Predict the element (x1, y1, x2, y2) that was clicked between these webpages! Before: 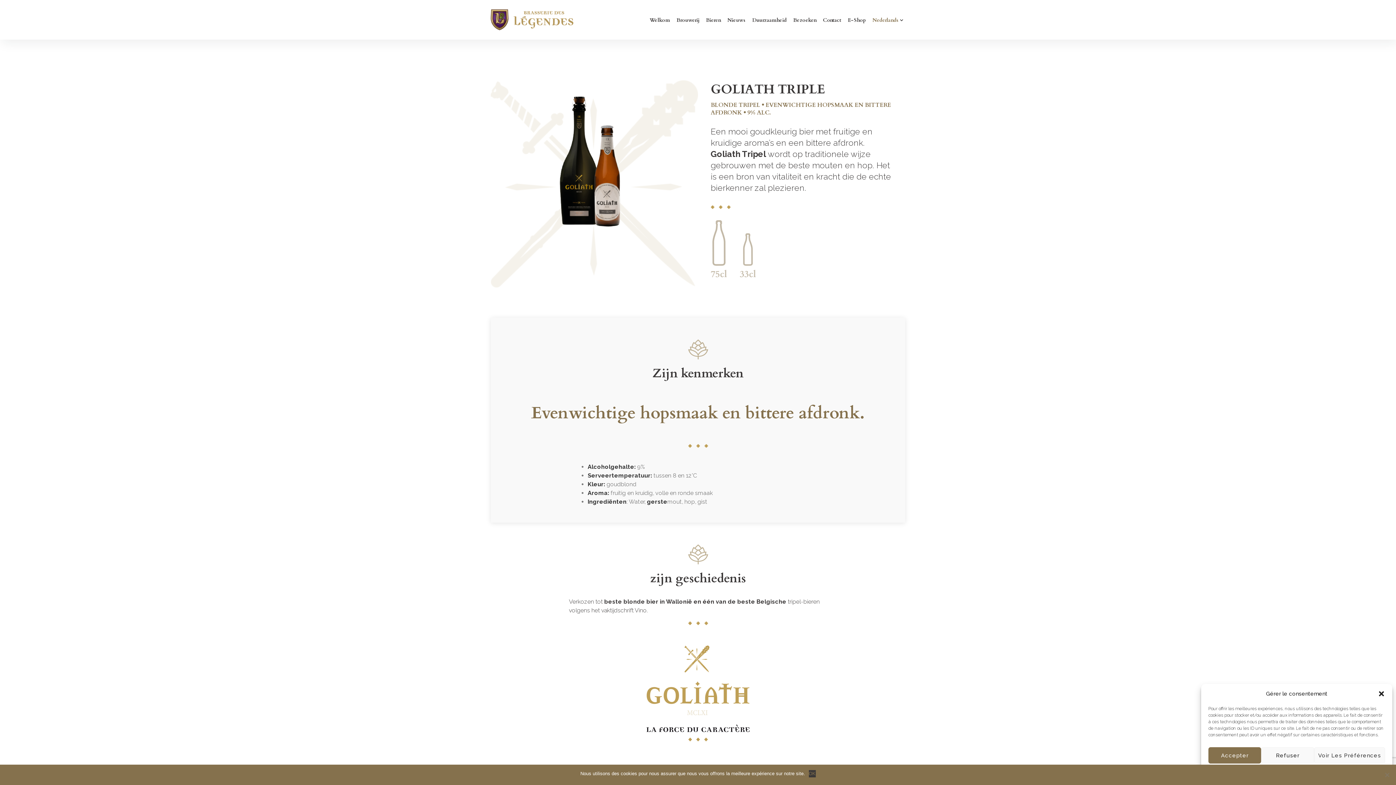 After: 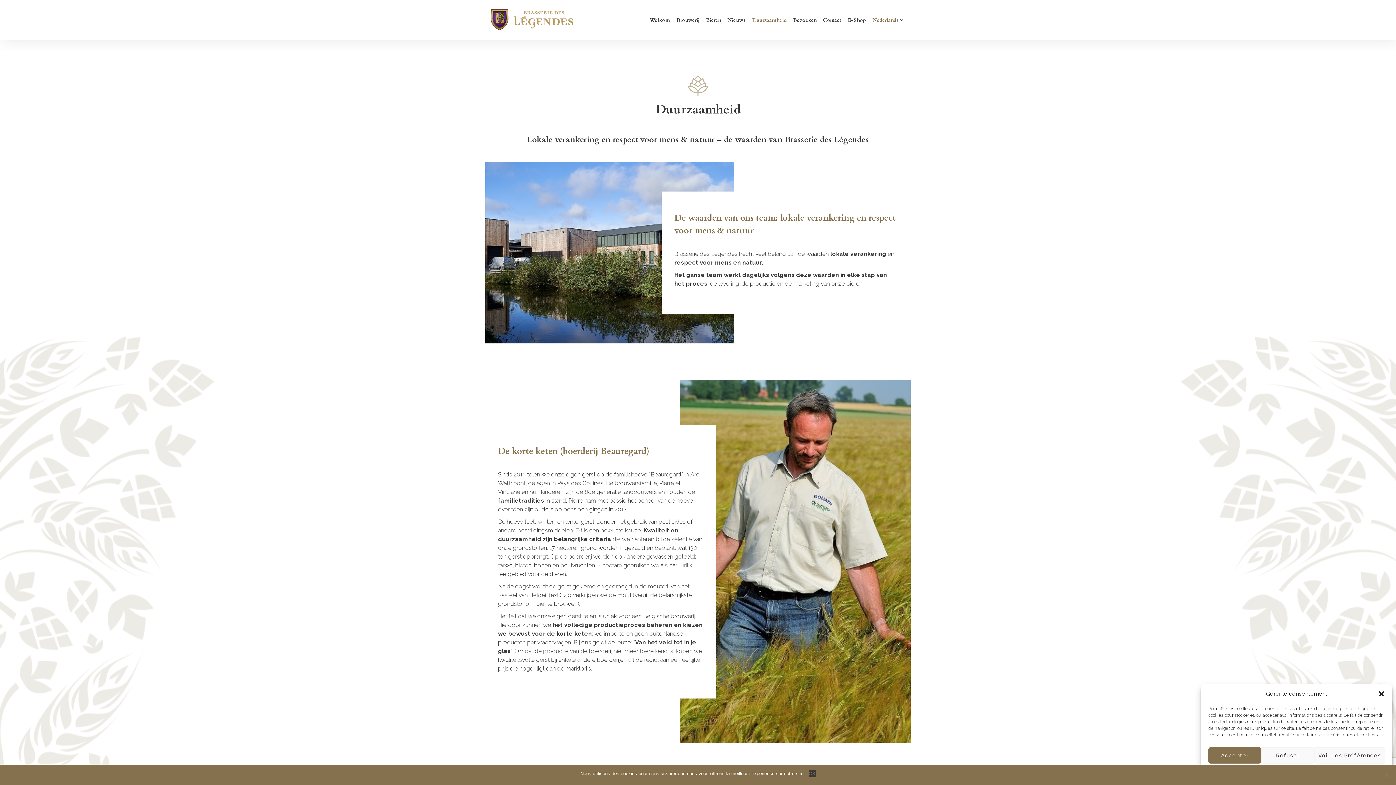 Action: bbox: (752, 16, 786, 23) label: Duurzaamheid